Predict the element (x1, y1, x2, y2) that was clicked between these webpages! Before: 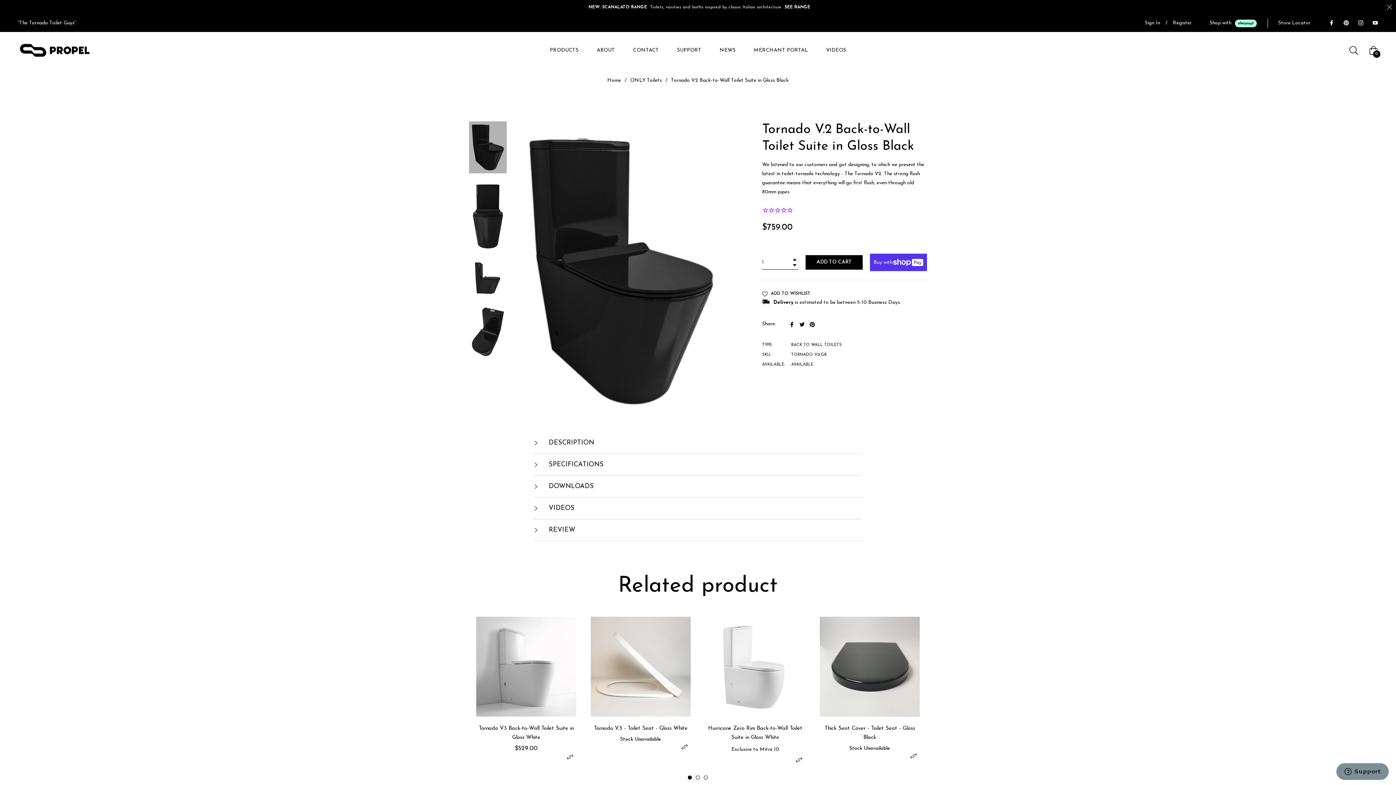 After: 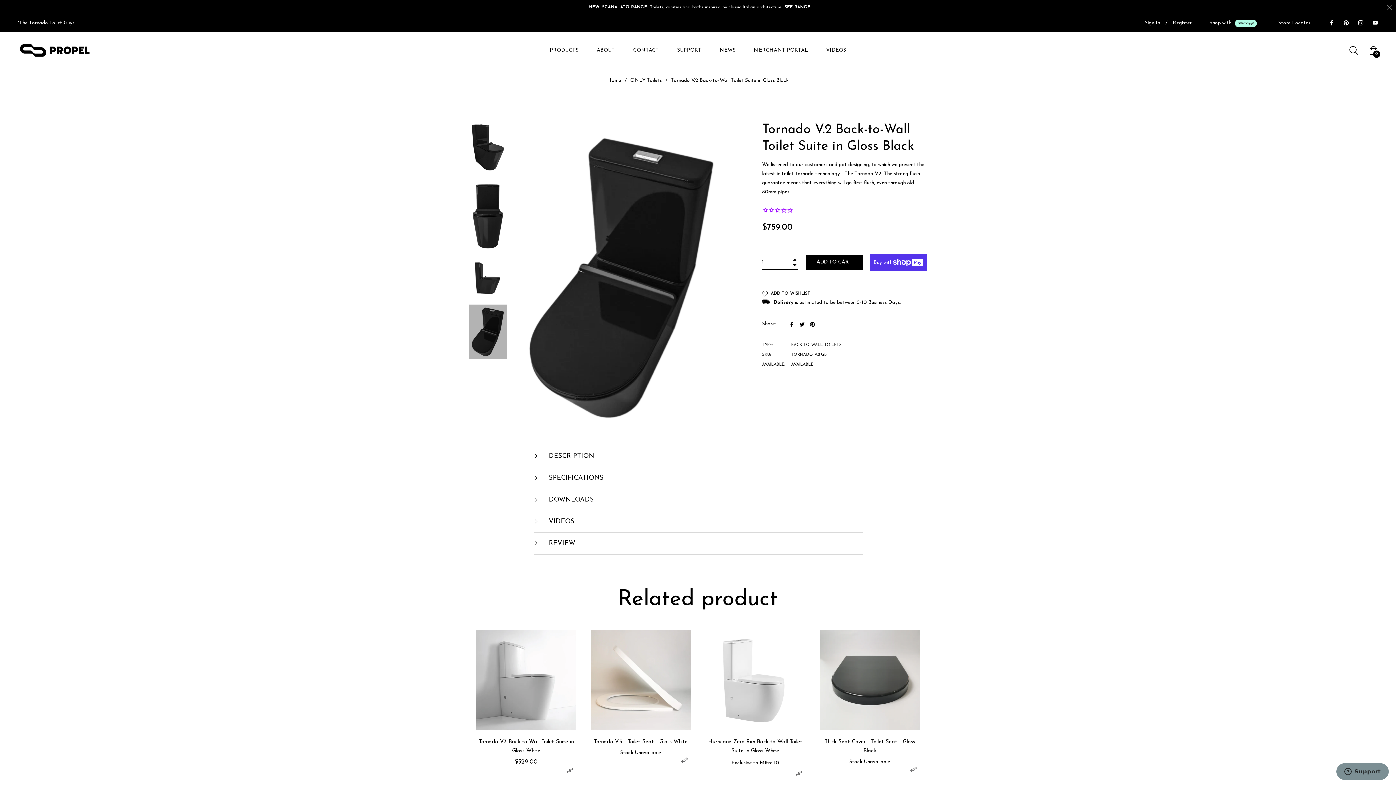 Action: bbox: (469, 304, 506, 359)